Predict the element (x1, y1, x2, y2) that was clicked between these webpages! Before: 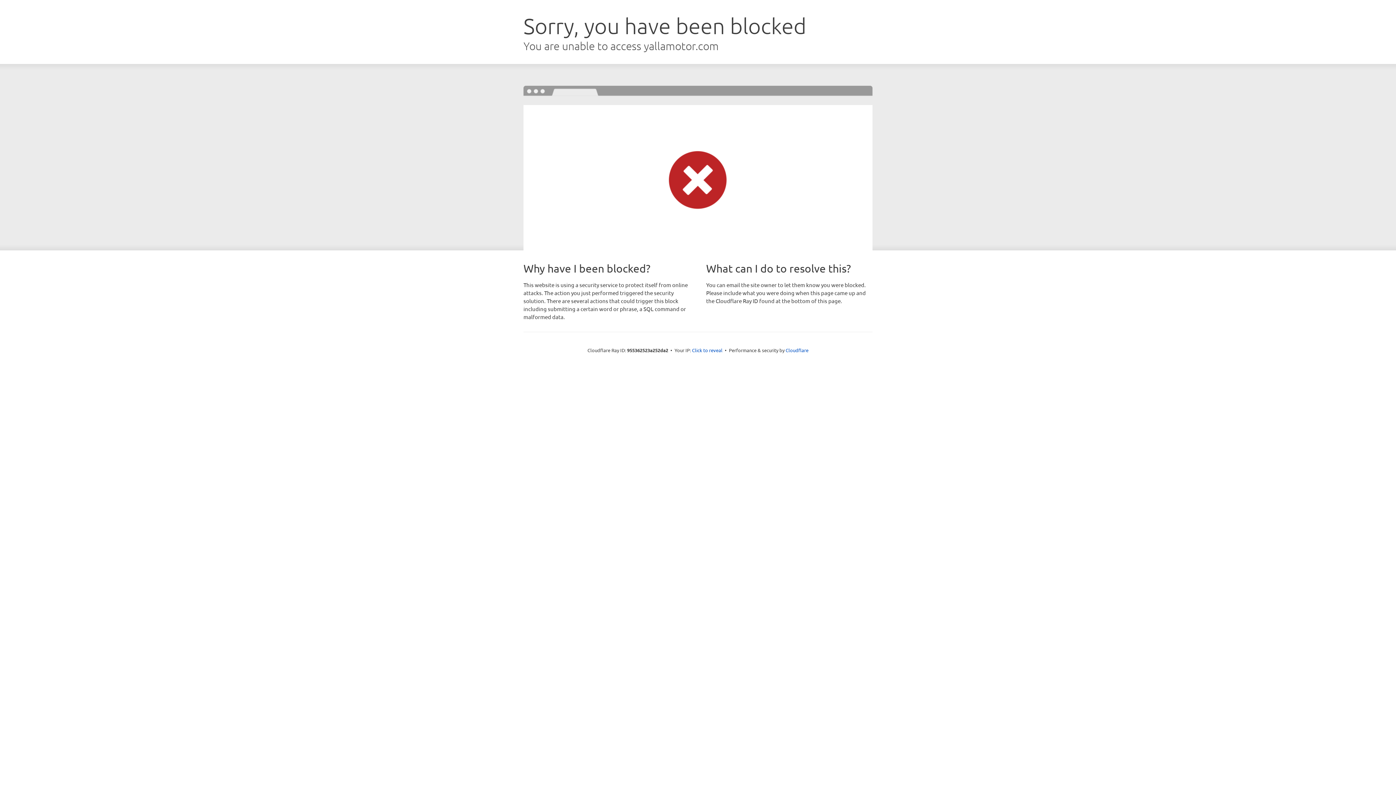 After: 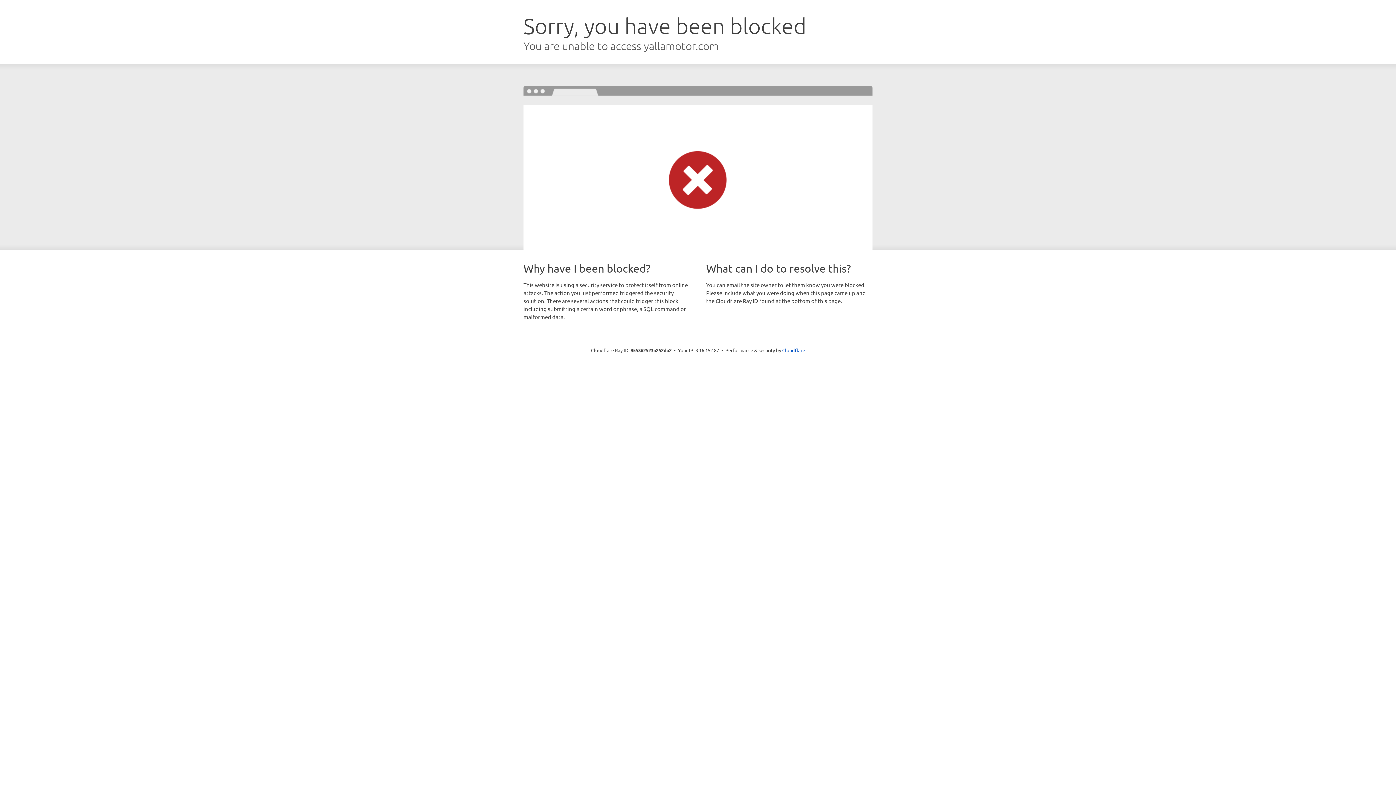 Action: bbox: (692, 346, 722, 353) label: Click to reveal